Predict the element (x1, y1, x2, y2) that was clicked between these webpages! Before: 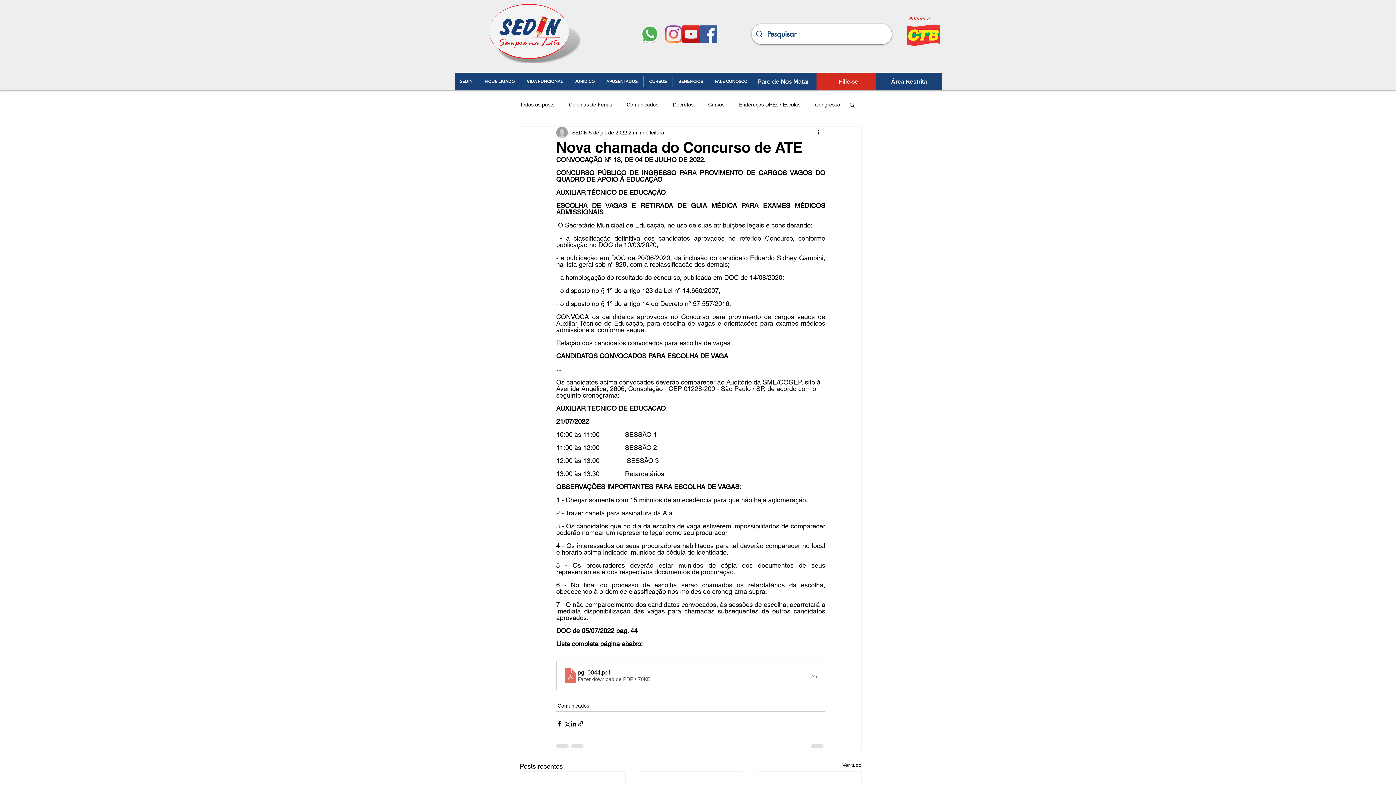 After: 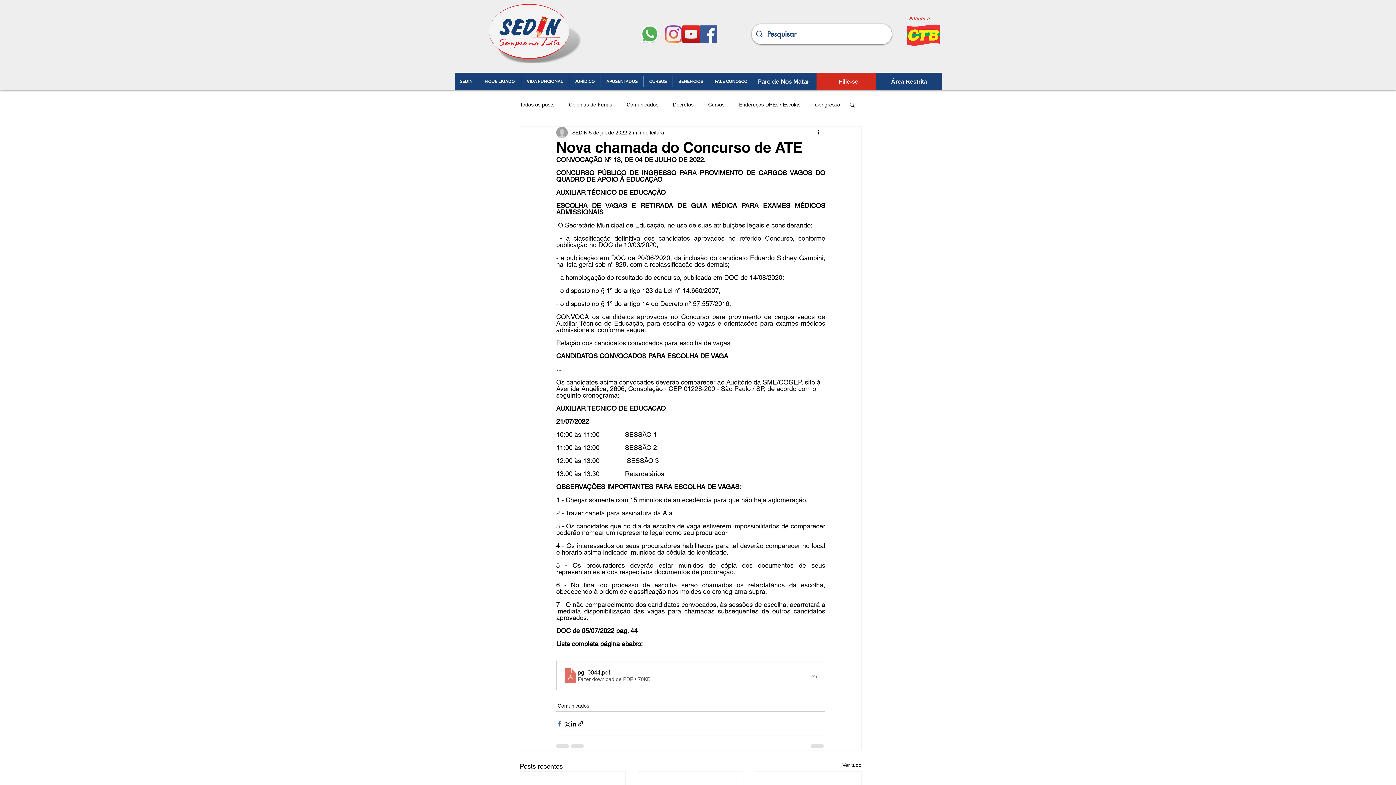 Action: label: Compartilhar via Facebook bbox: (556, 720, 563, 727)